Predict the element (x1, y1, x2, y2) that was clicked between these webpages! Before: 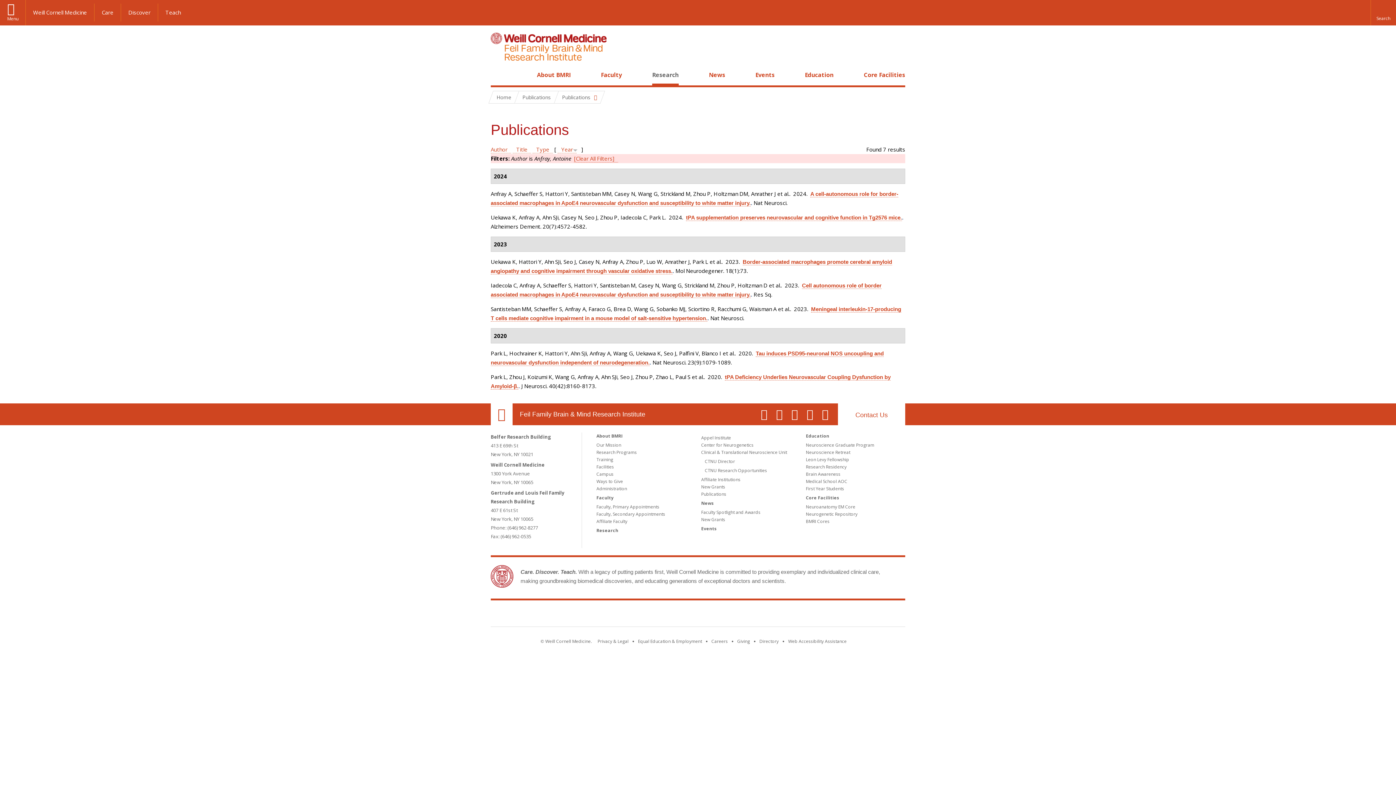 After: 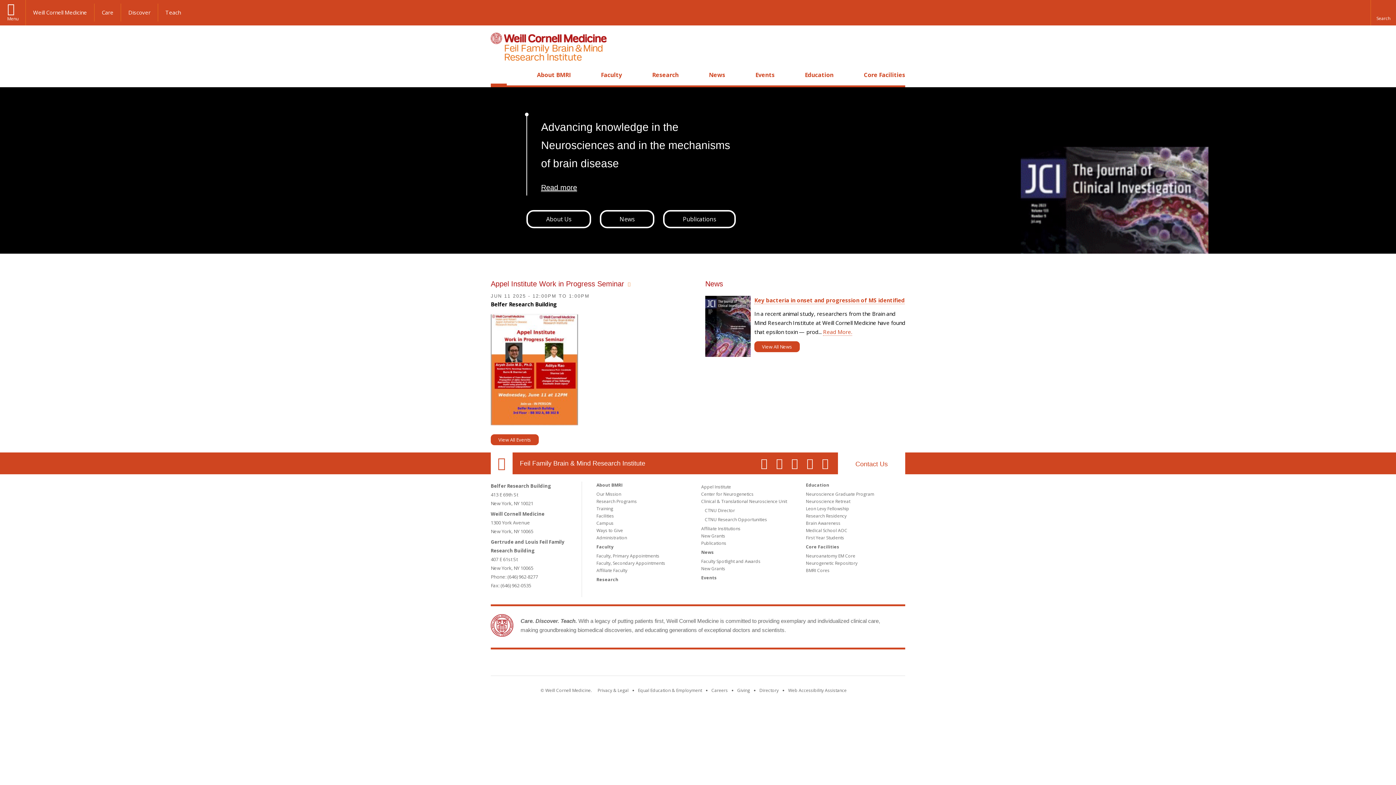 Action: bbox: (491, 91, 516, 103) label: Home